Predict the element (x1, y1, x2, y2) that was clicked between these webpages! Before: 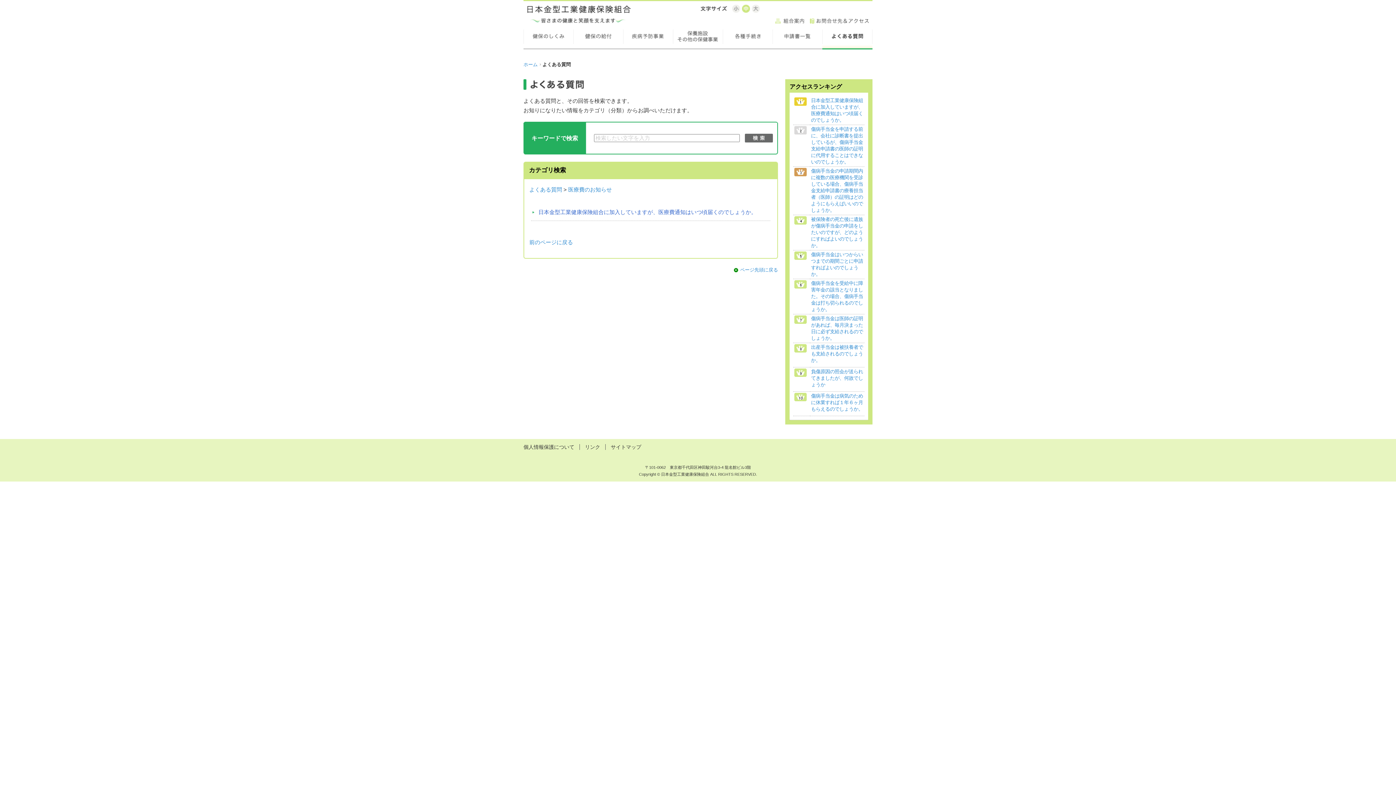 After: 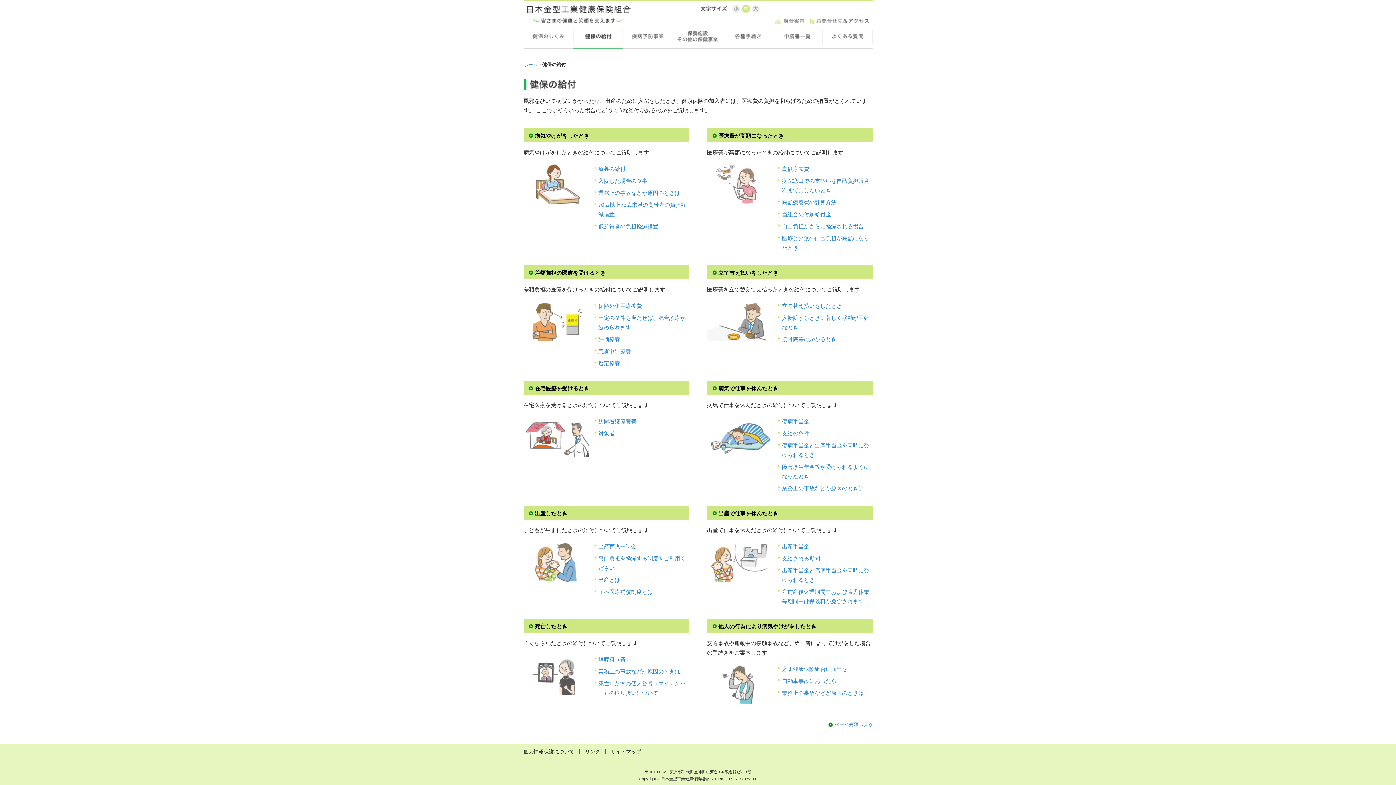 Action: bbox: (573, 27, 623, 49)